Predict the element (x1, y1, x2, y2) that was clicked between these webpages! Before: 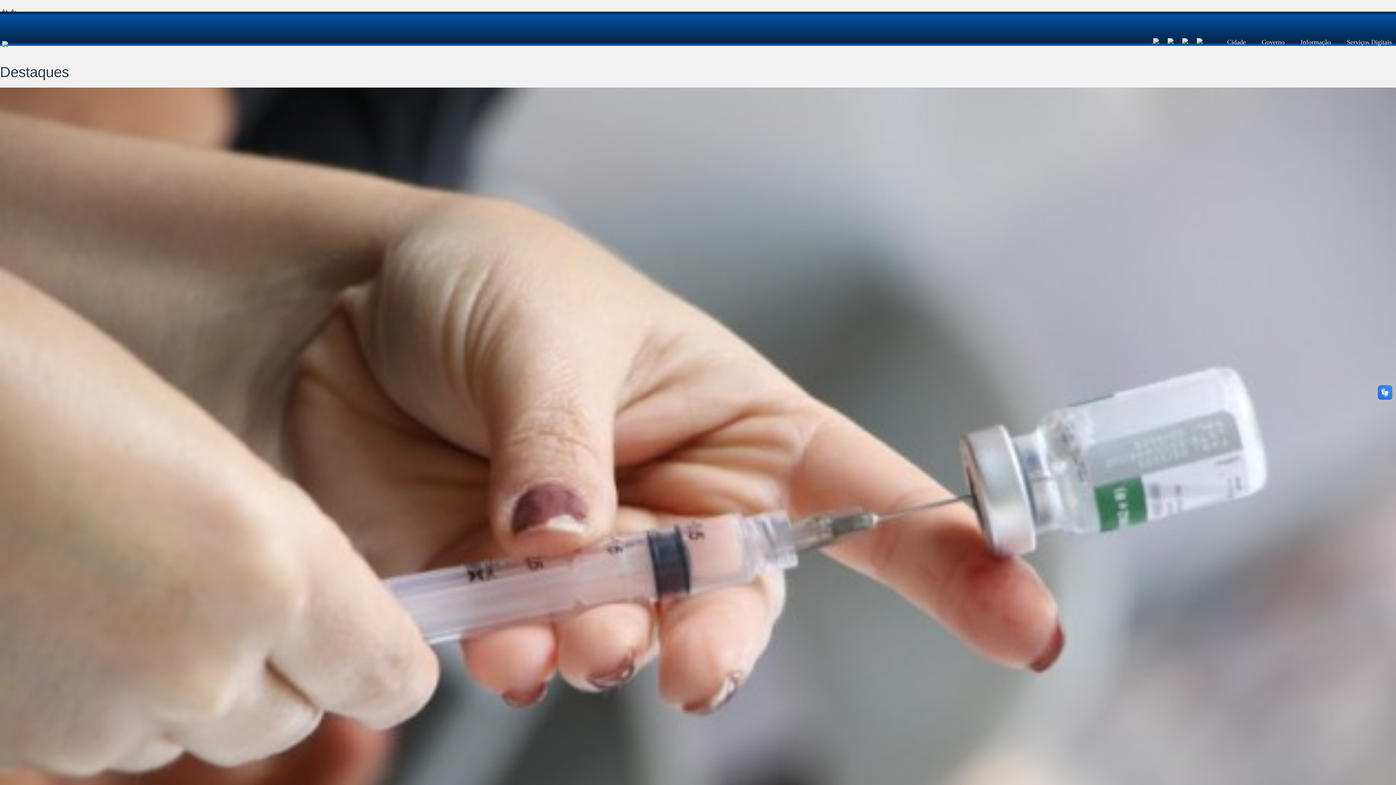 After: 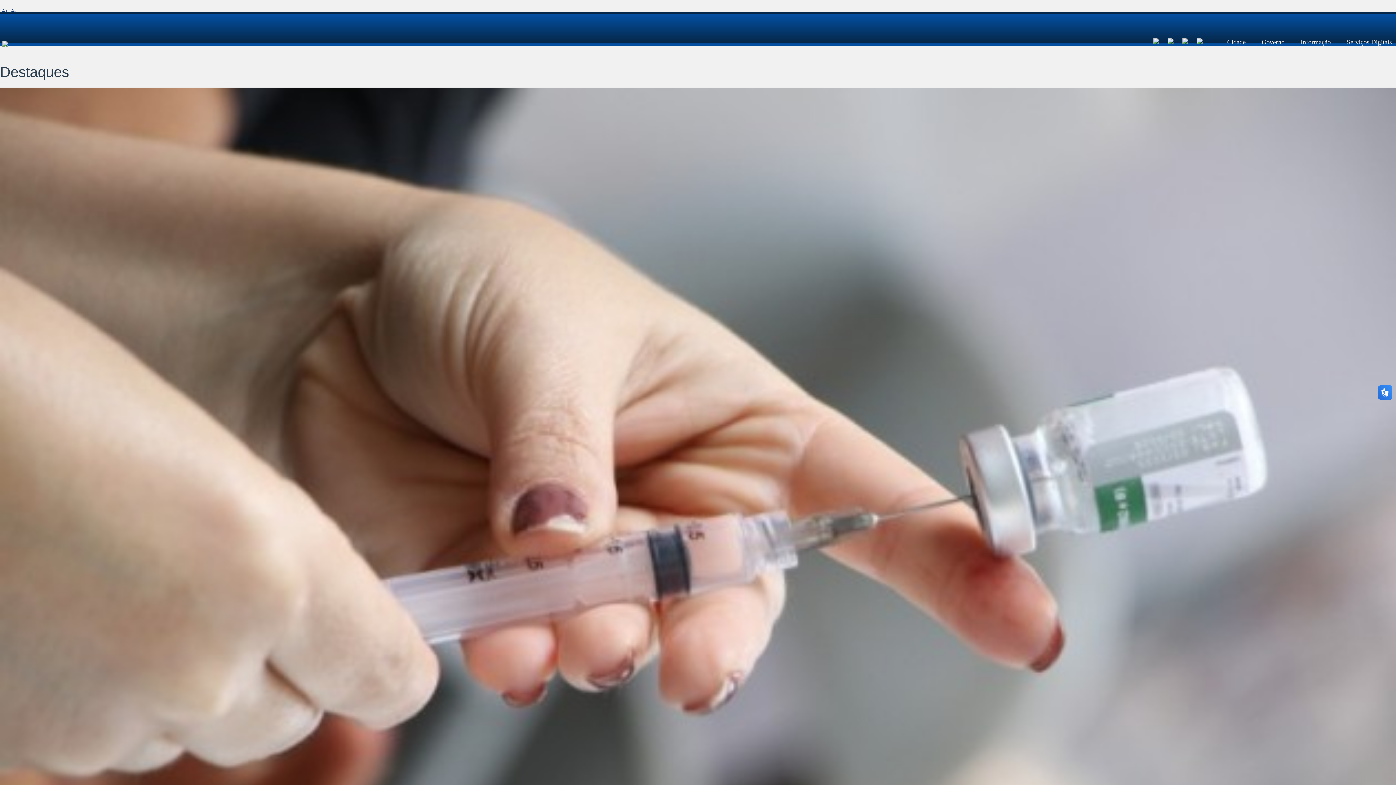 Action: label: A- bbox: (10, 8, 16, 13)